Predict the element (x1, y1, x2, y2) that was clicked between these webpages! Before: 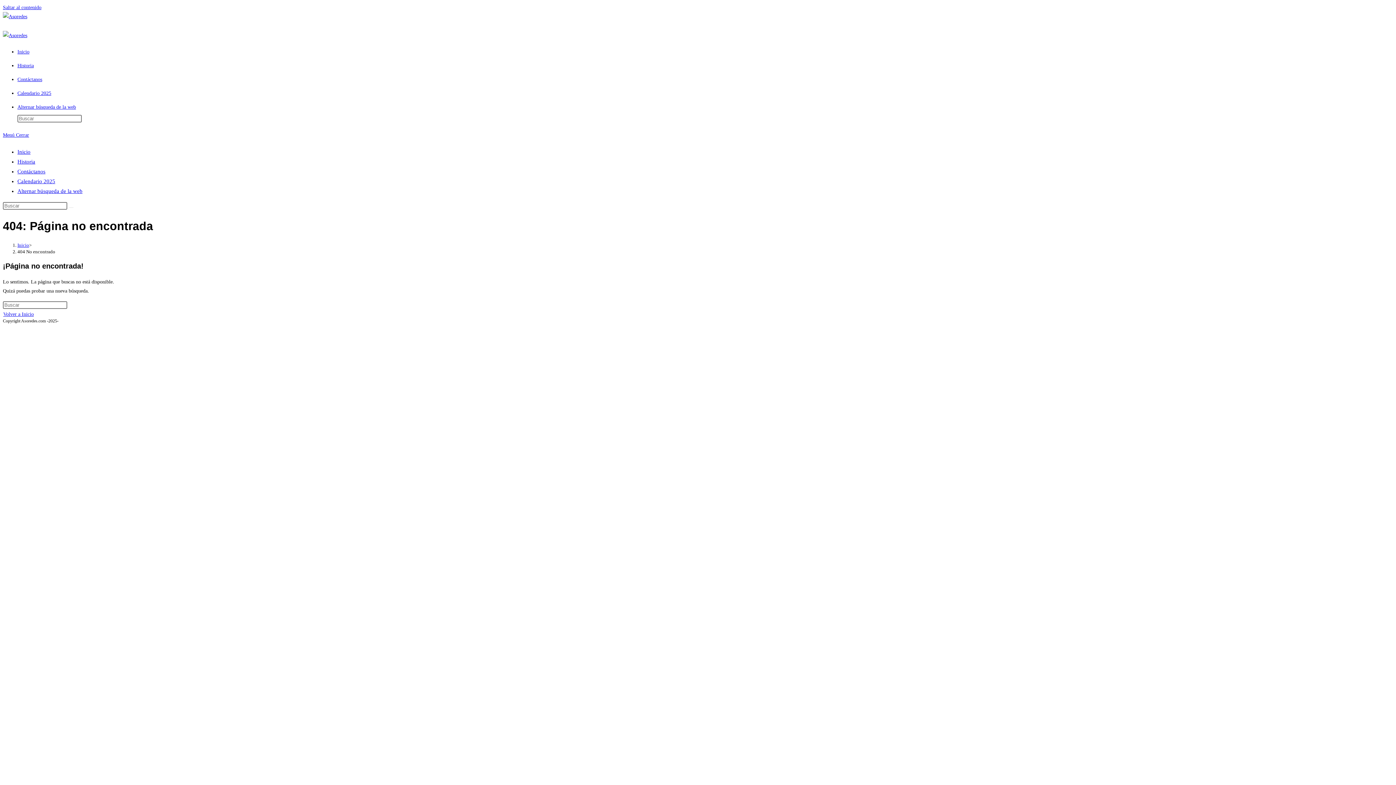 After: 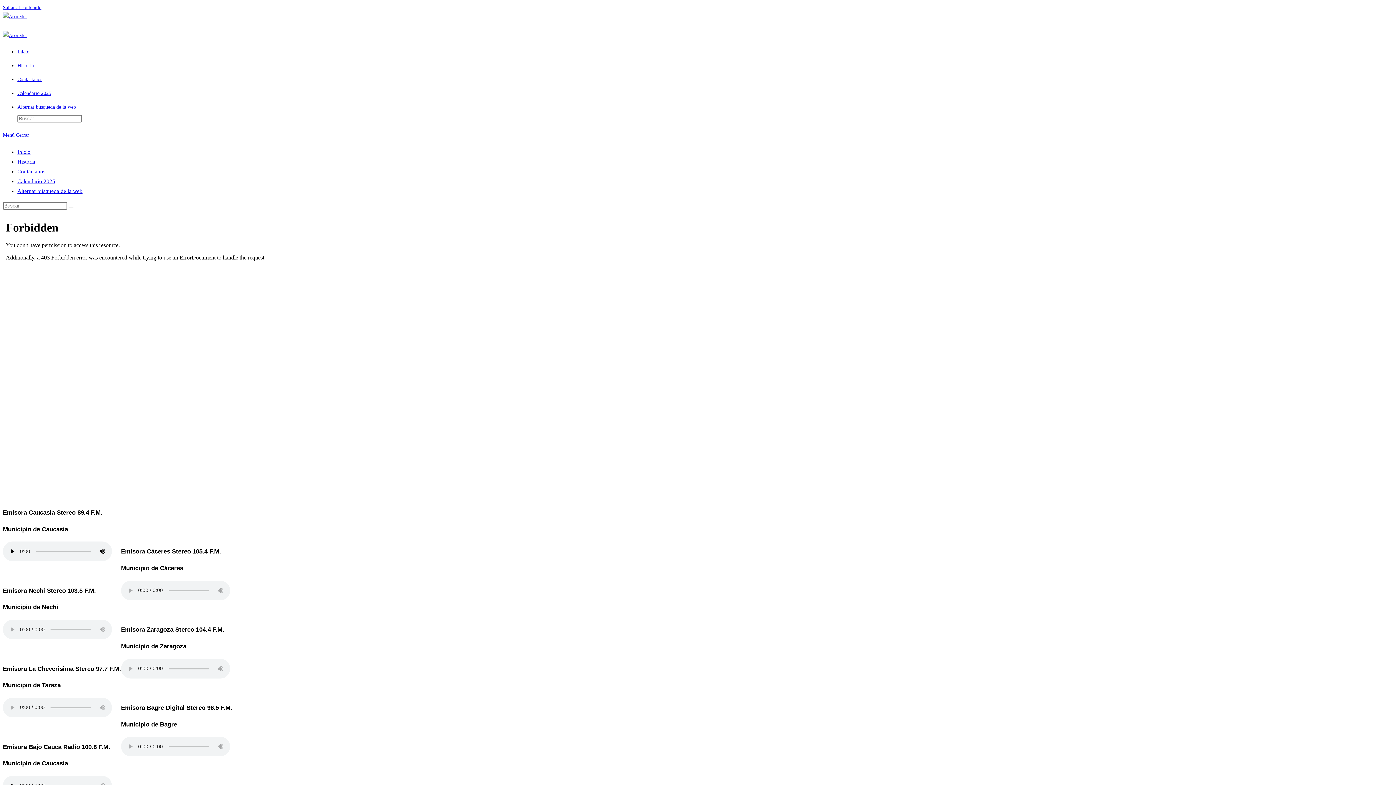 Action: label: Menú en móvil bbox: (2, 132, 29, 137)